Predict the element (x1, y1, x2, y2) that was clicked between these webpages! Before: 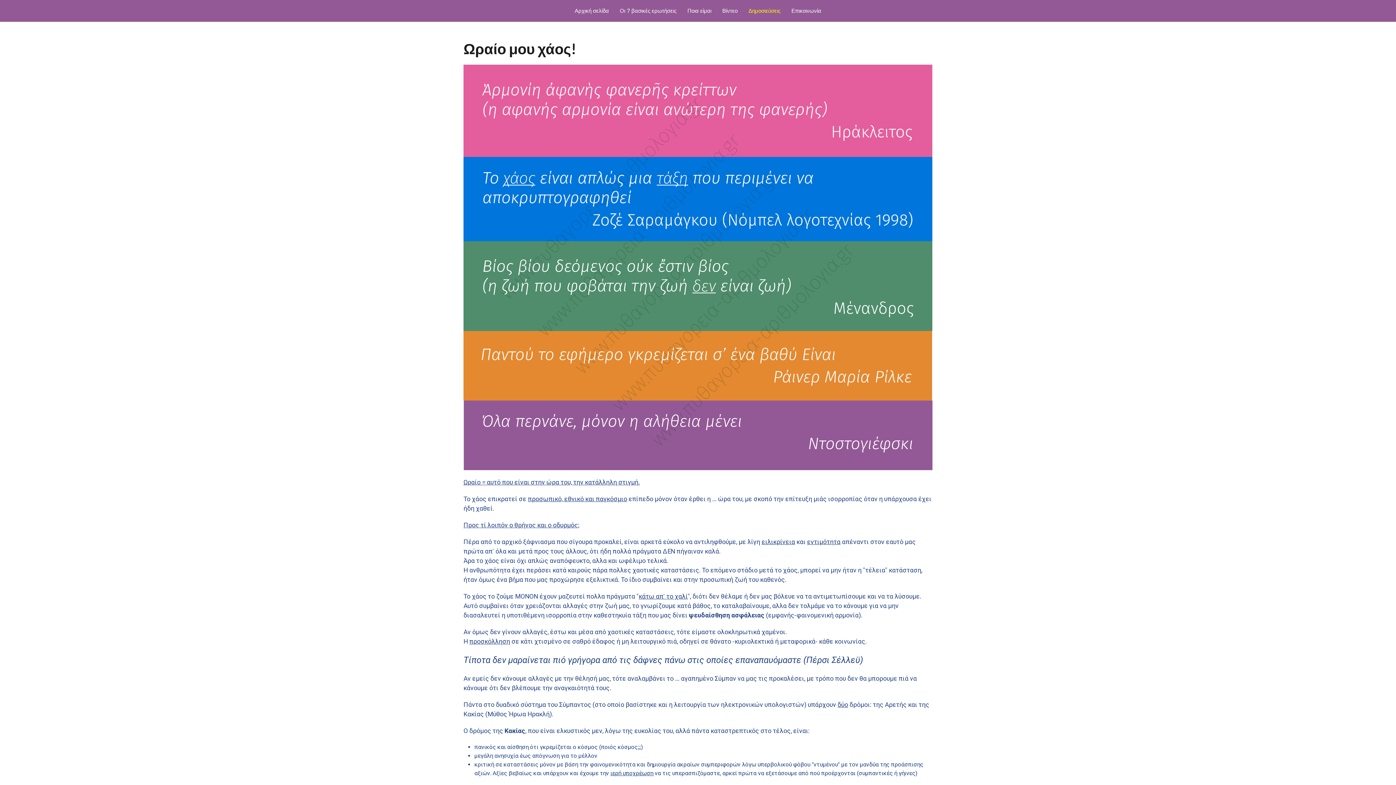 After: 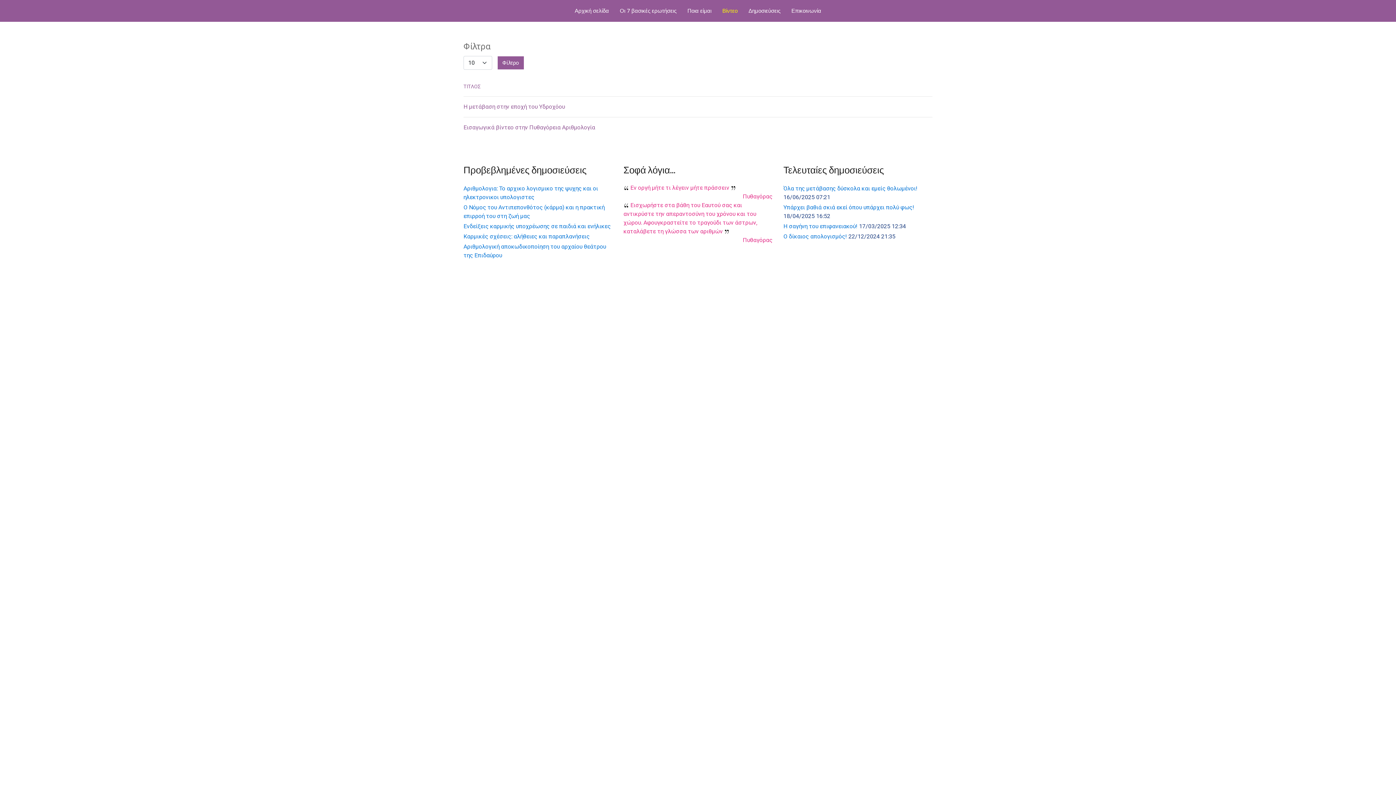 Action: bbox: (717, 0, 743, 21) label: Βίντεο